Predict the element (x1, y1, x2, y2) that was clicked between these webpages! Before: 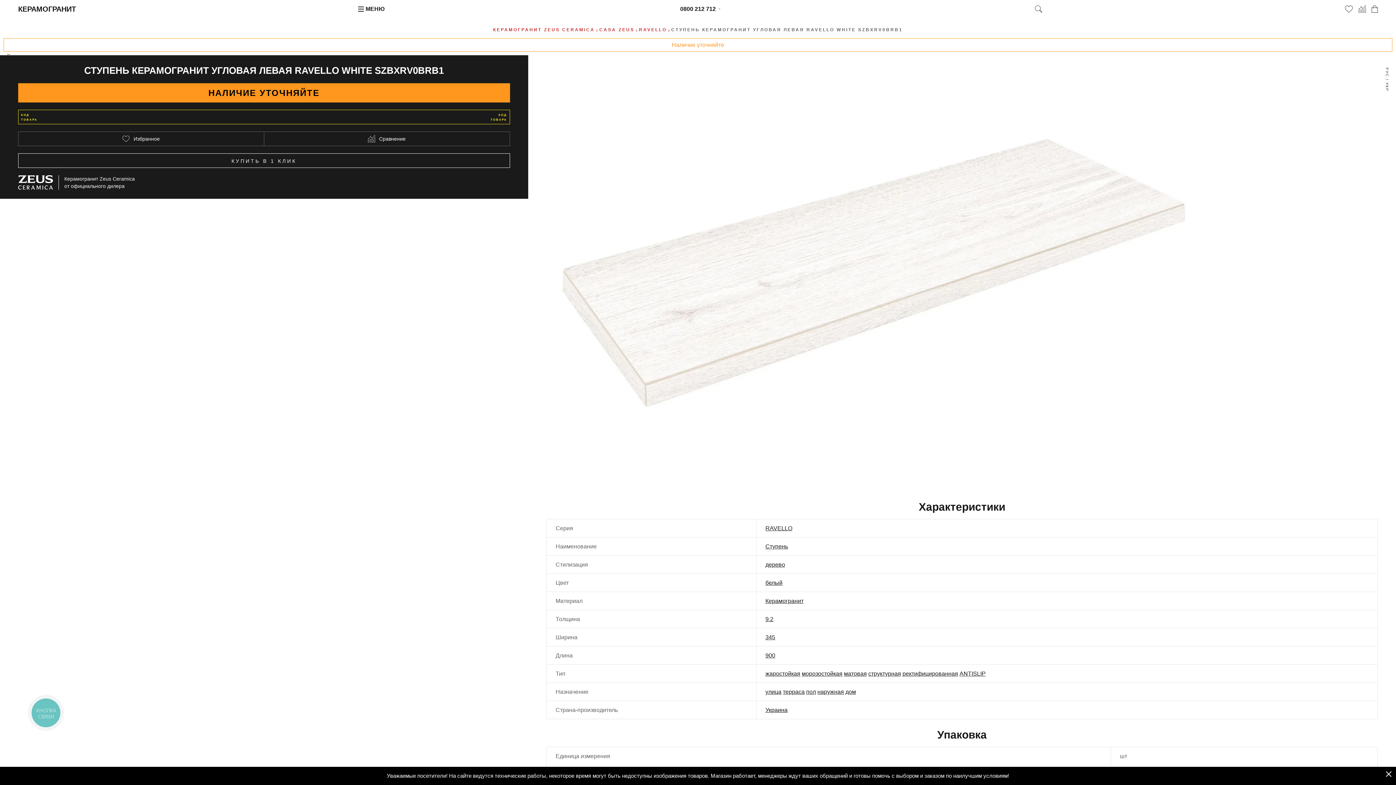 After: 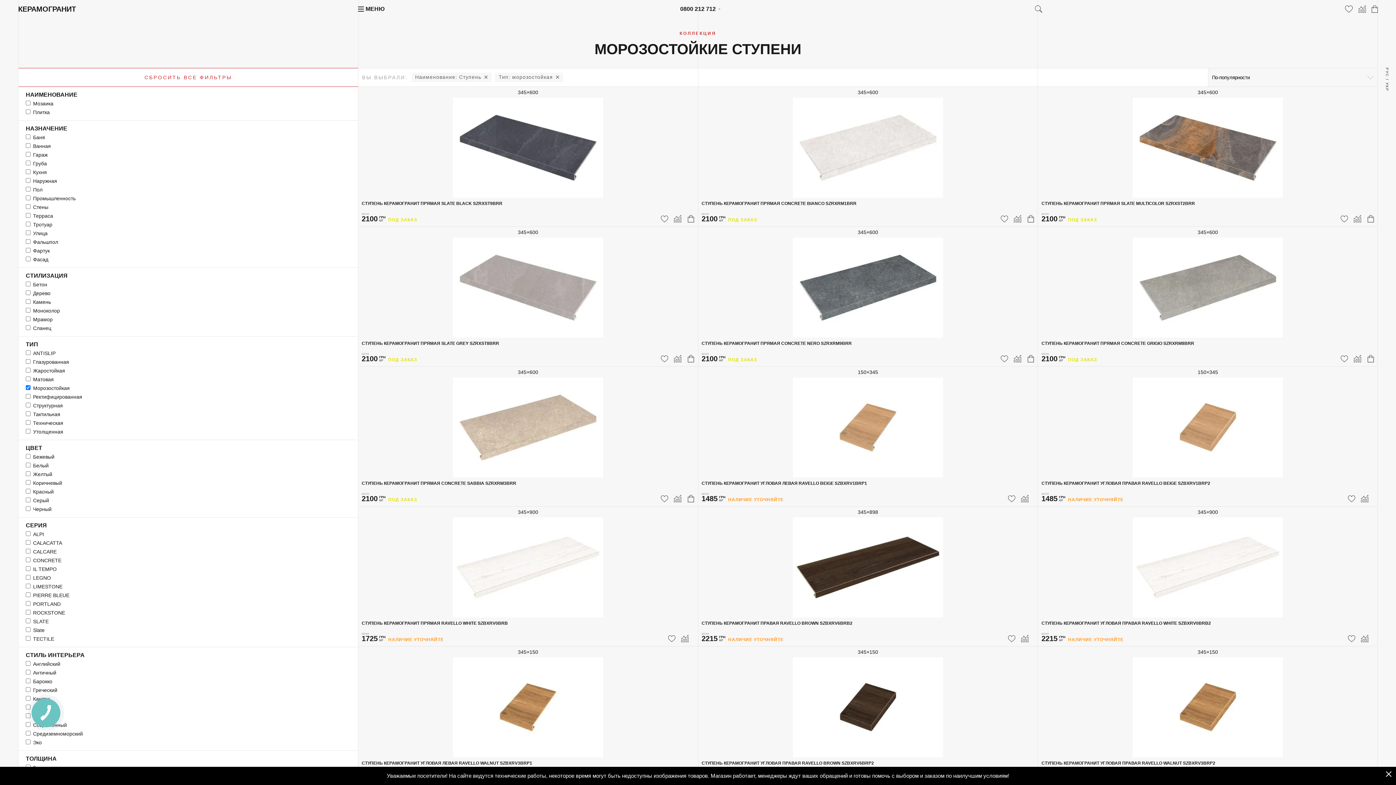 Action: bbox: (802, 670, 842, 677) label: морозостойкая